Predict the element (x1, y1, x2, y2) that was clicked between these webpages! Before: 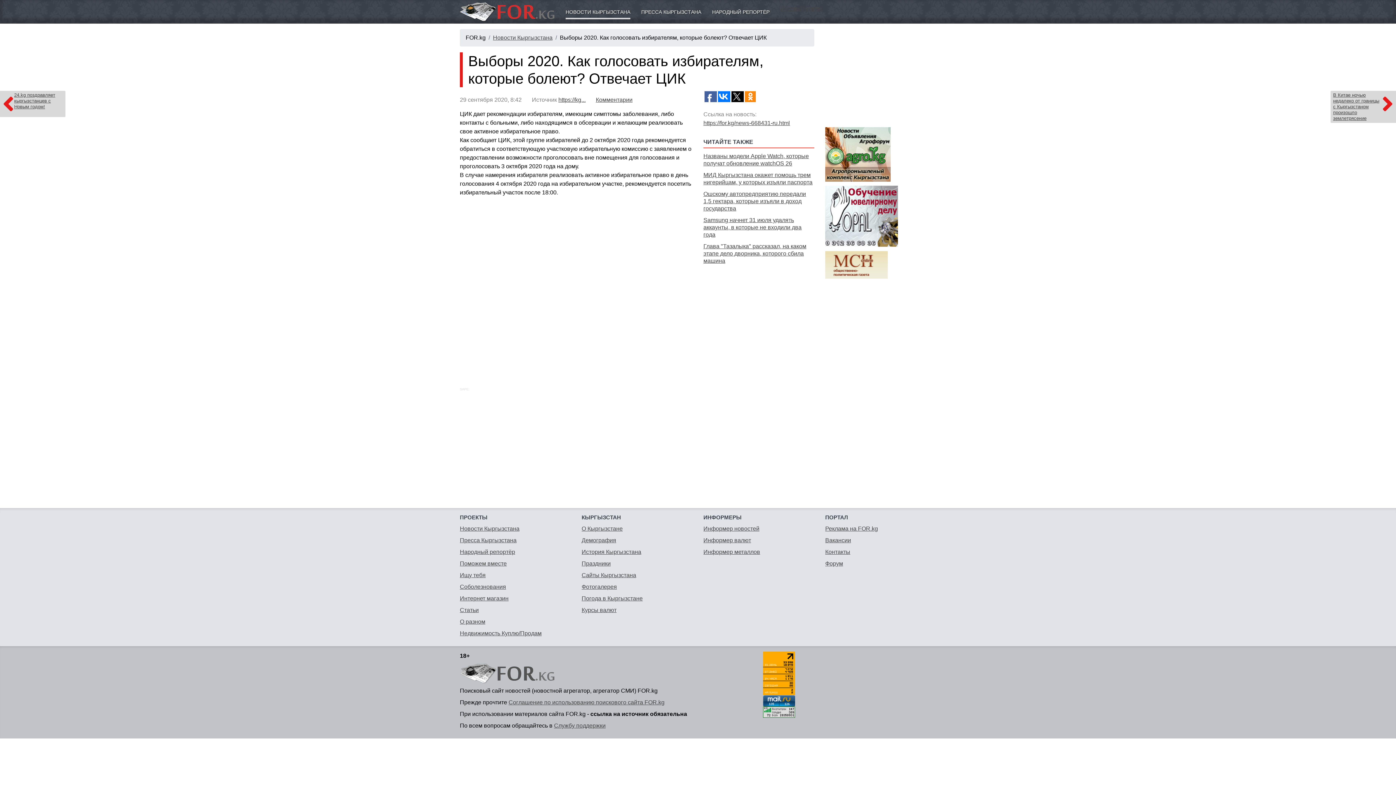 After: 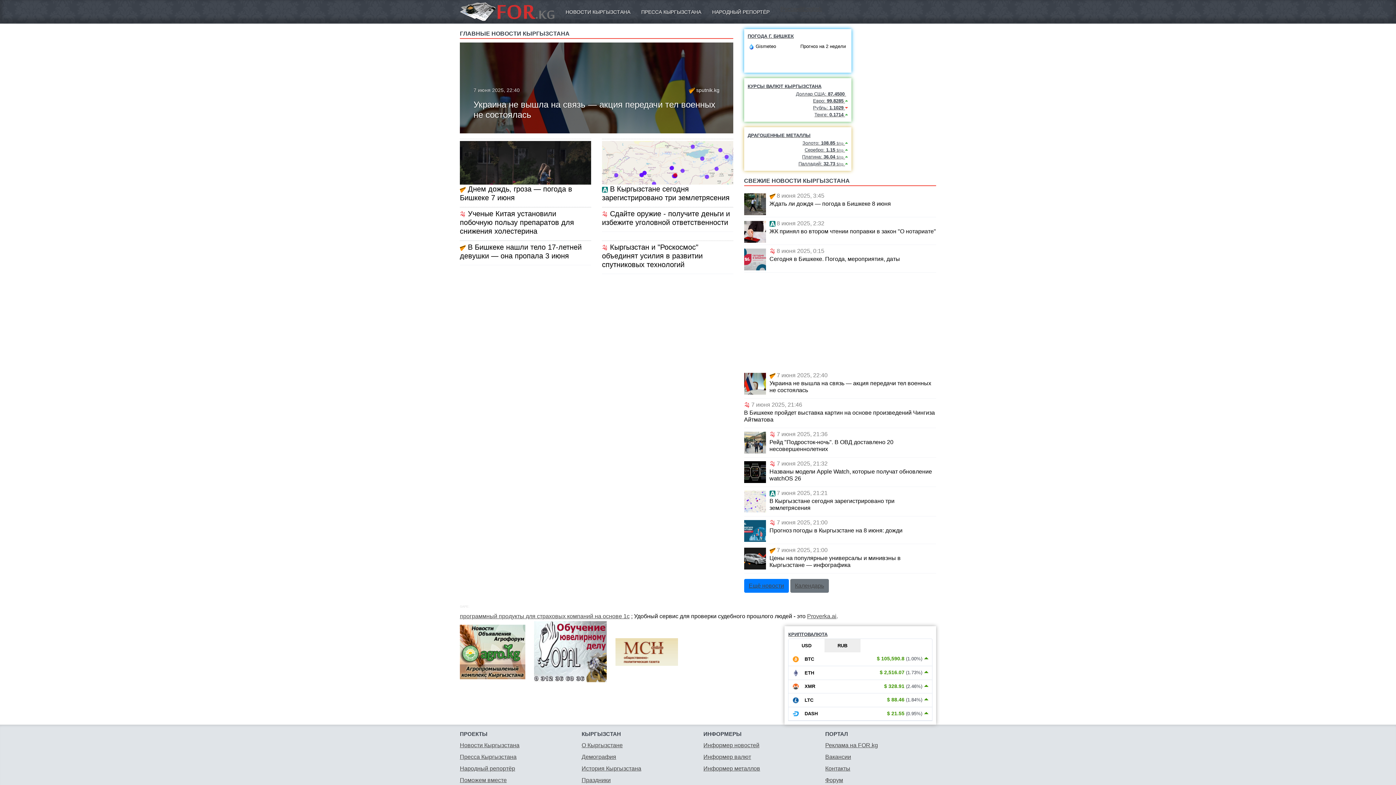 Action: bbox: (460, 0, 554, 23)